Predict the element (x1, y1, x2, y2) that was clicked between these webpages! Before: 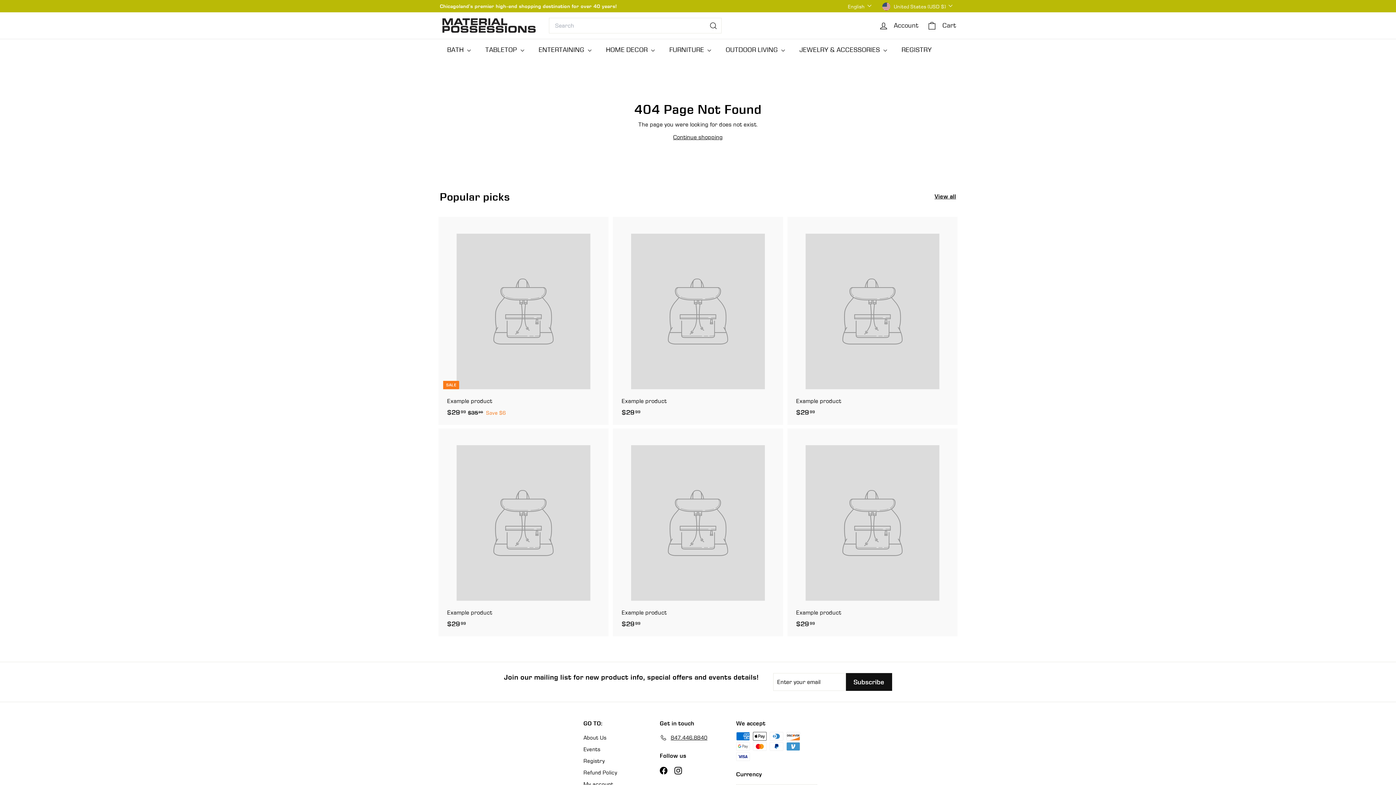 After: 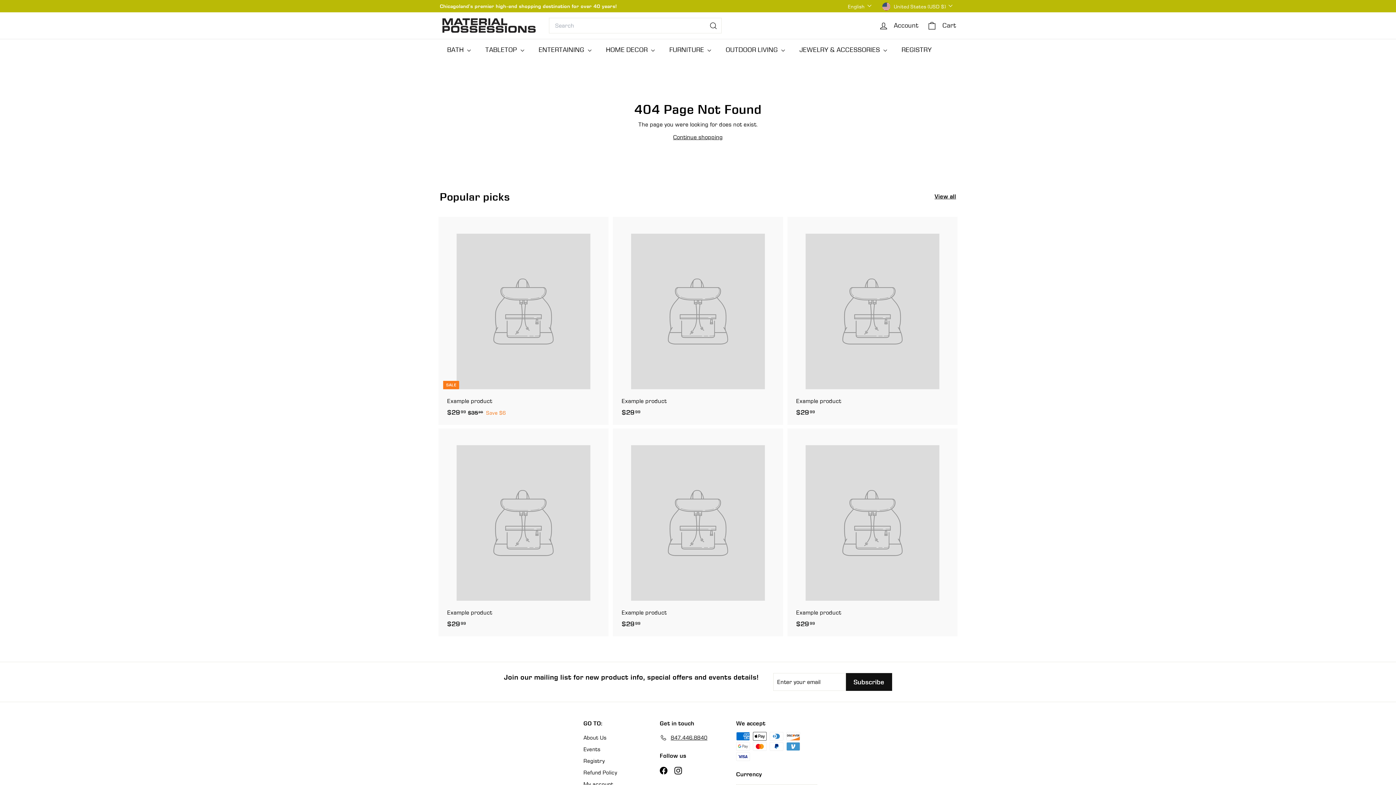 Action: label: Example product
$2999
$29.99 bbox: (789, 428, 956, 636)